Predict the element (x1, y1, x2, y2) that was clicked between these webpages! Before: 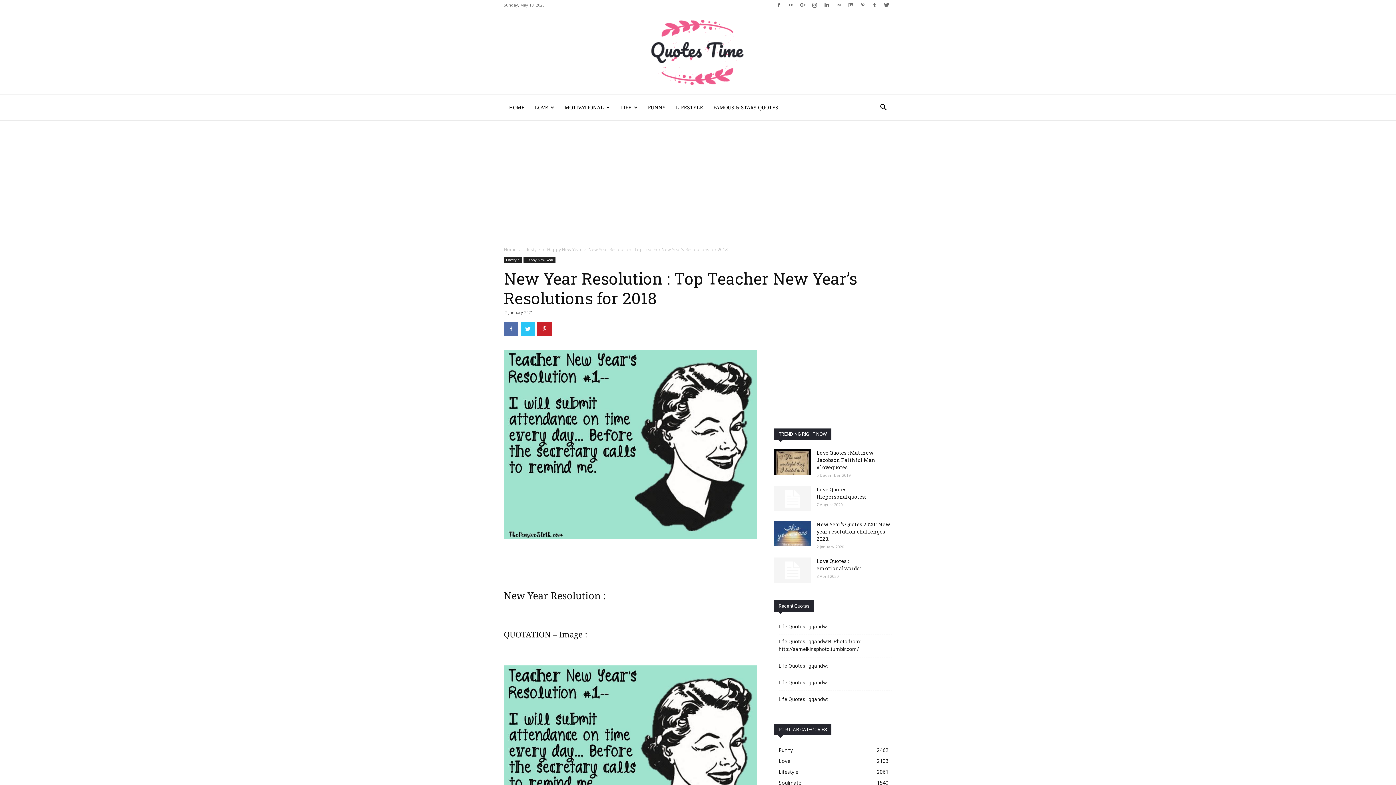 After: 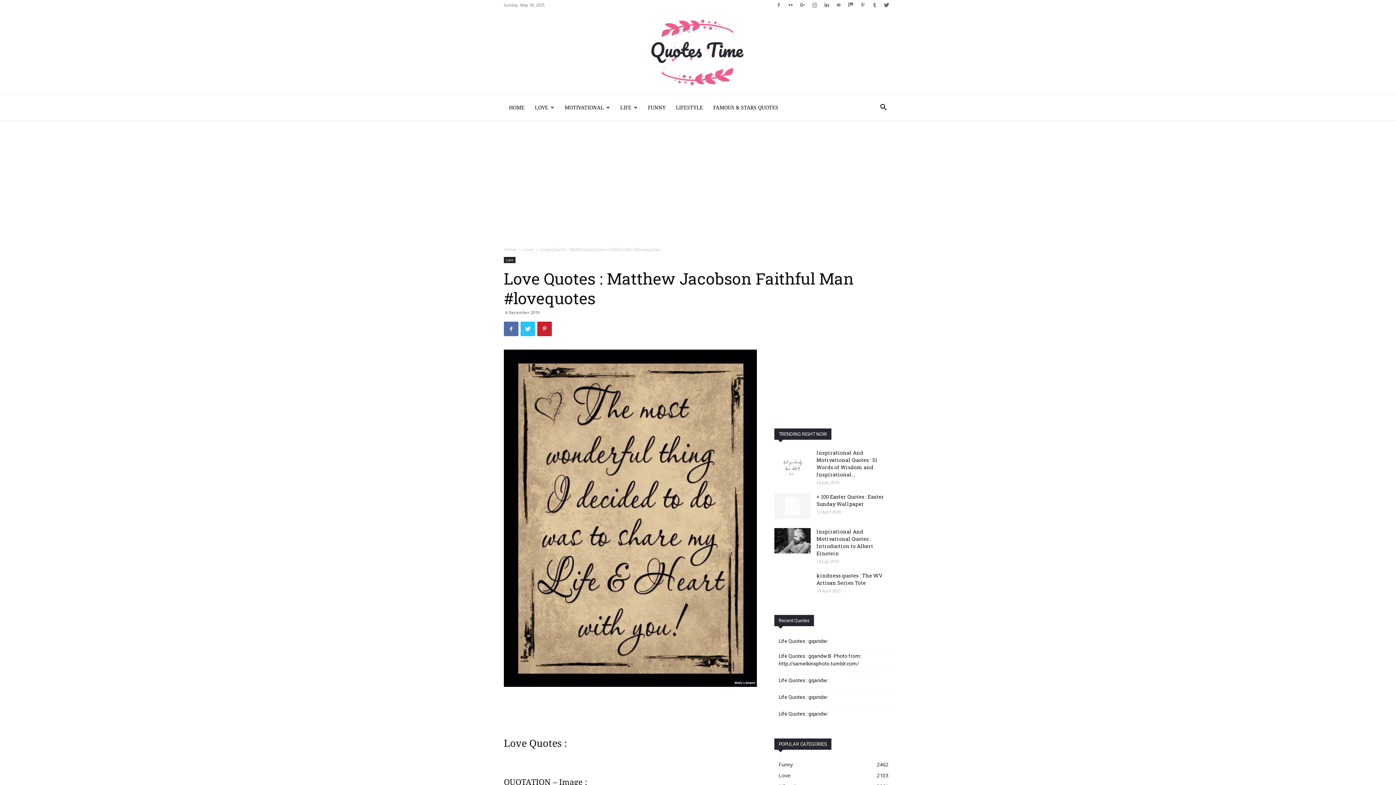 Action: bbox: (816, 449, 875, 470) label: Love Quotes : Matthew Jacobson Faithful Man #lovequotes